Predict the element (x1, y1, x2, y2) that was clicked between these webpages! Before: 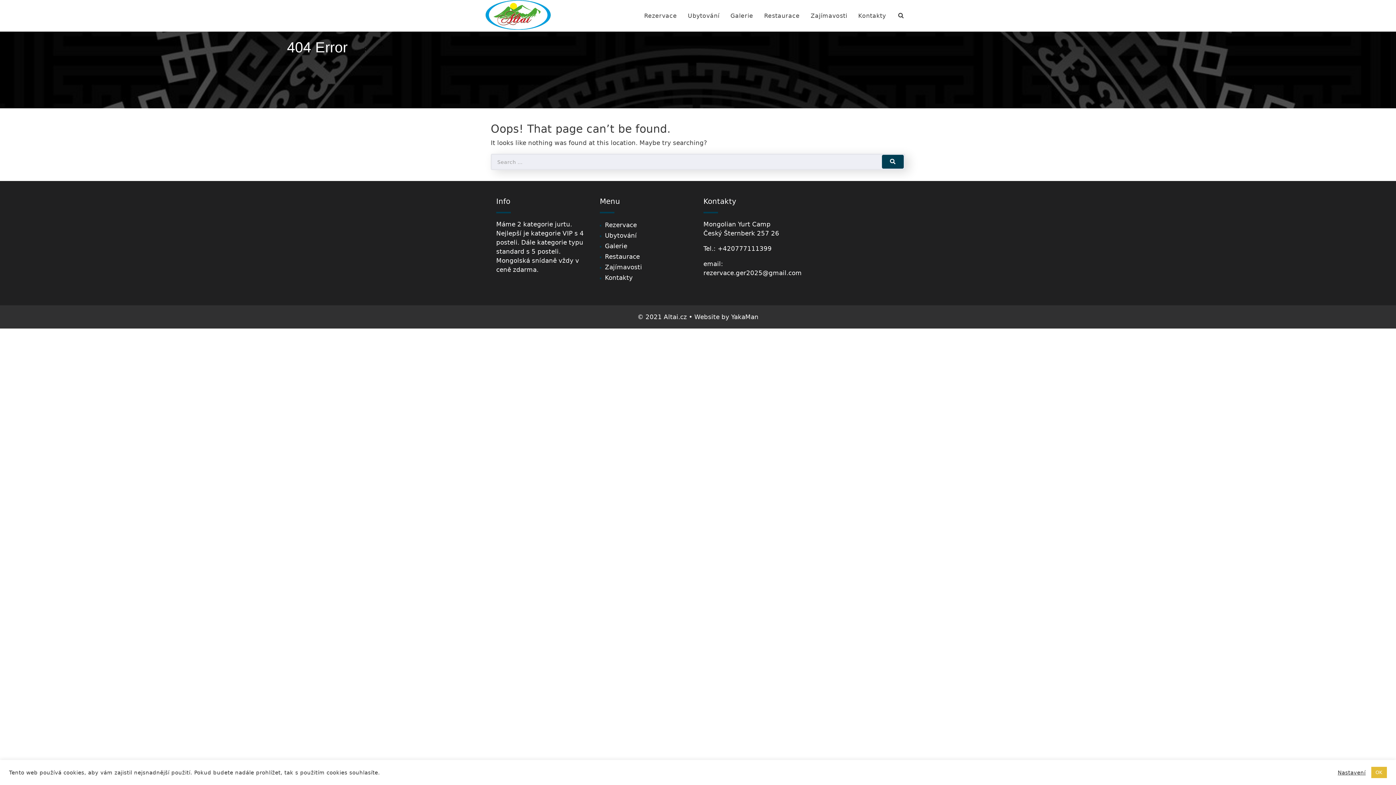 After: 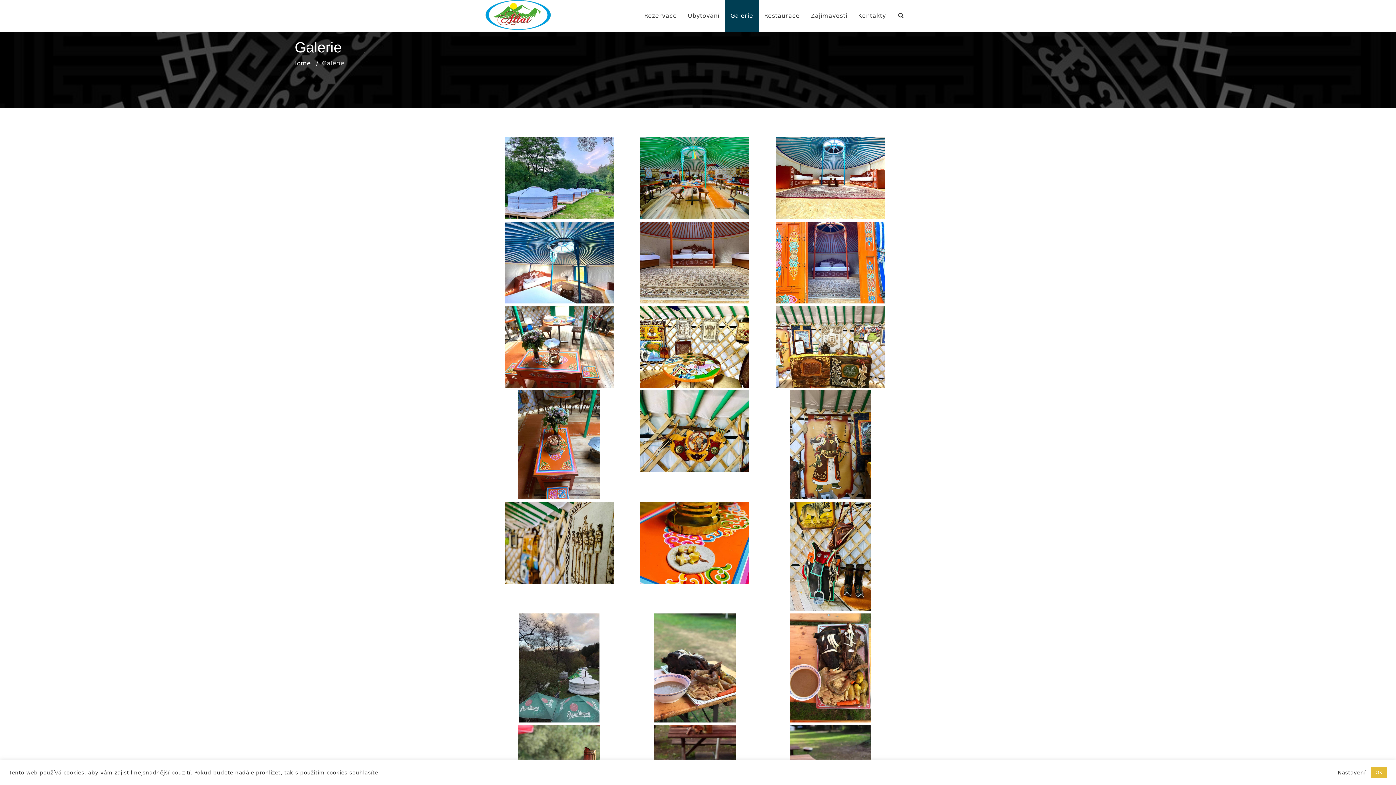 Action: bbox: (725, 0, 758, 31) label: Galerie